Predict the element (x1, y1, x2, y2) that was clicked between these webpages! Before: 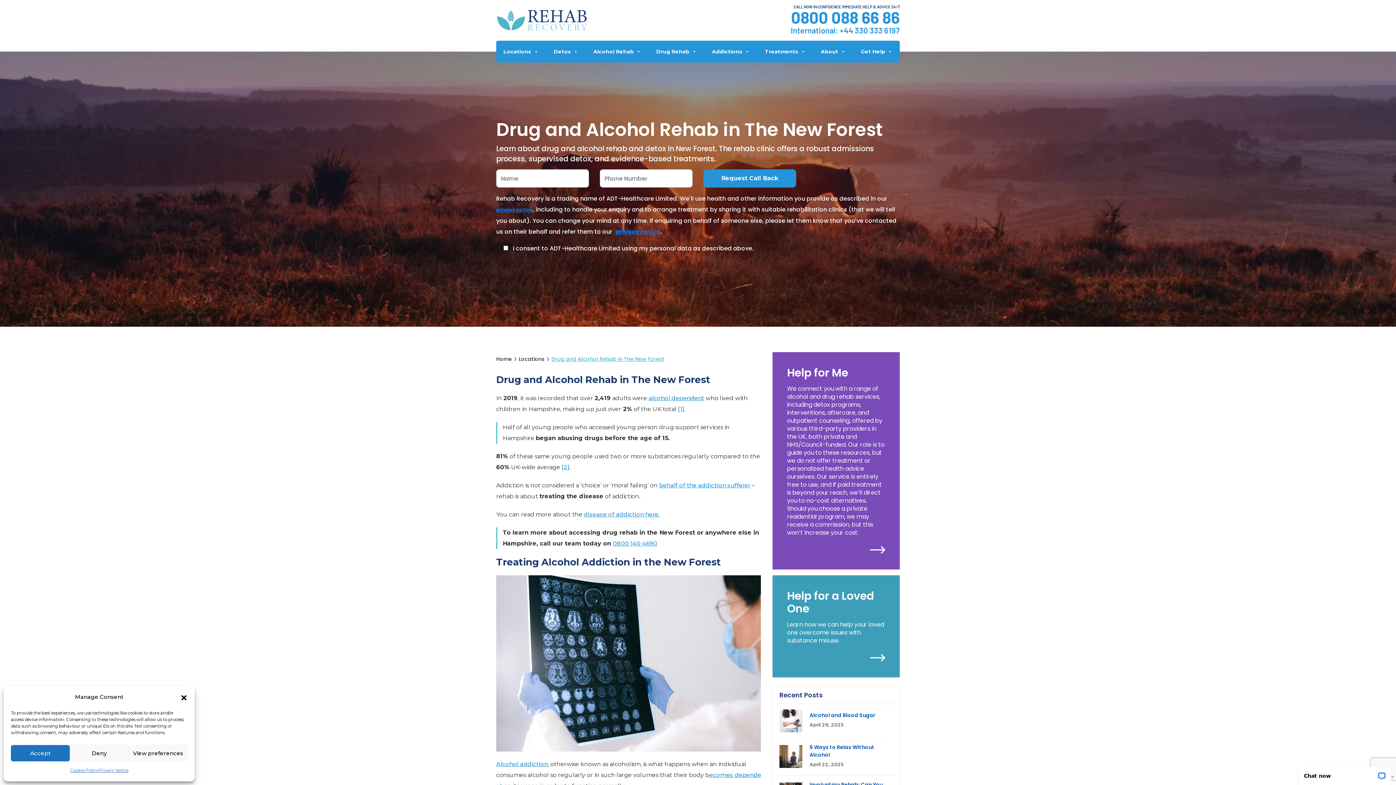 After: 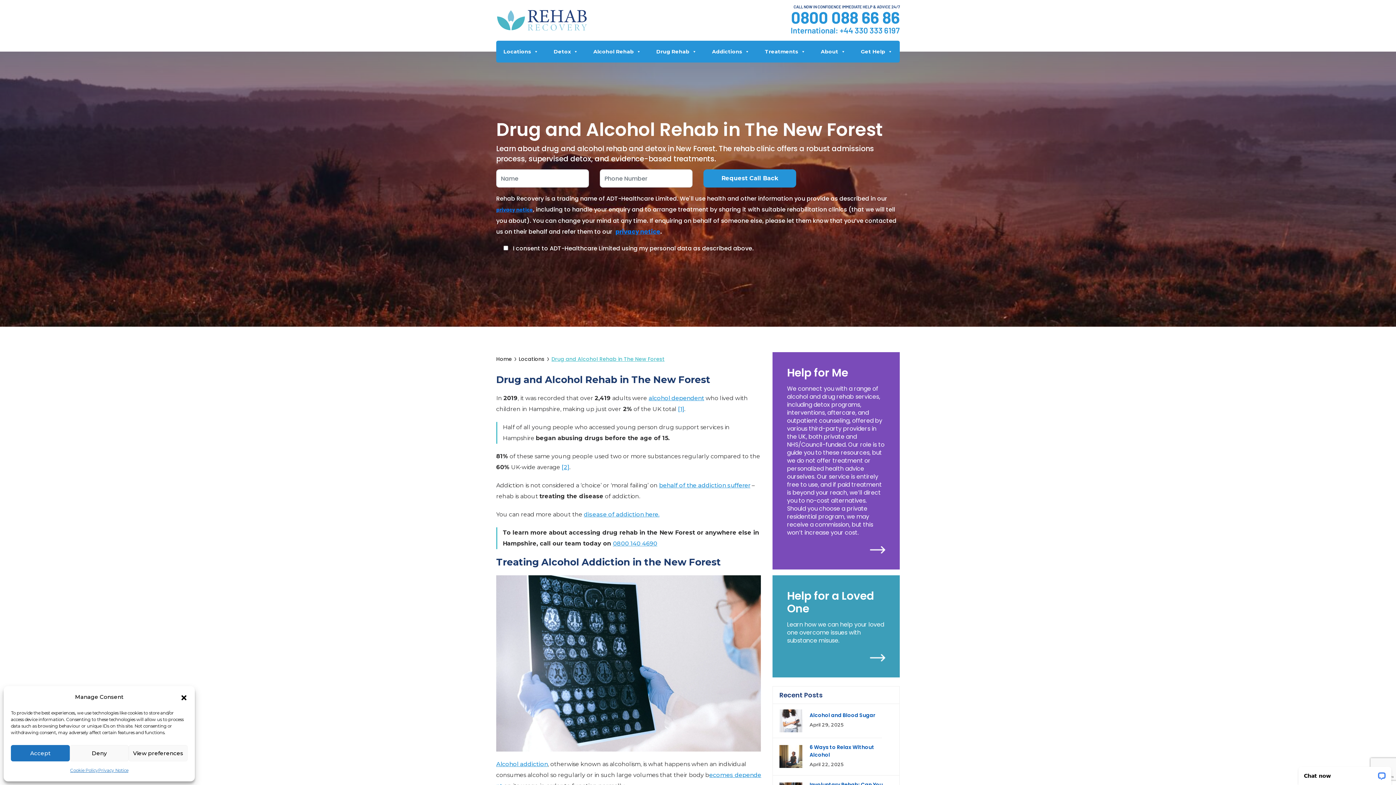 Action: label: +44 330 333 6197 bbox: (840, 25, 900, 34)